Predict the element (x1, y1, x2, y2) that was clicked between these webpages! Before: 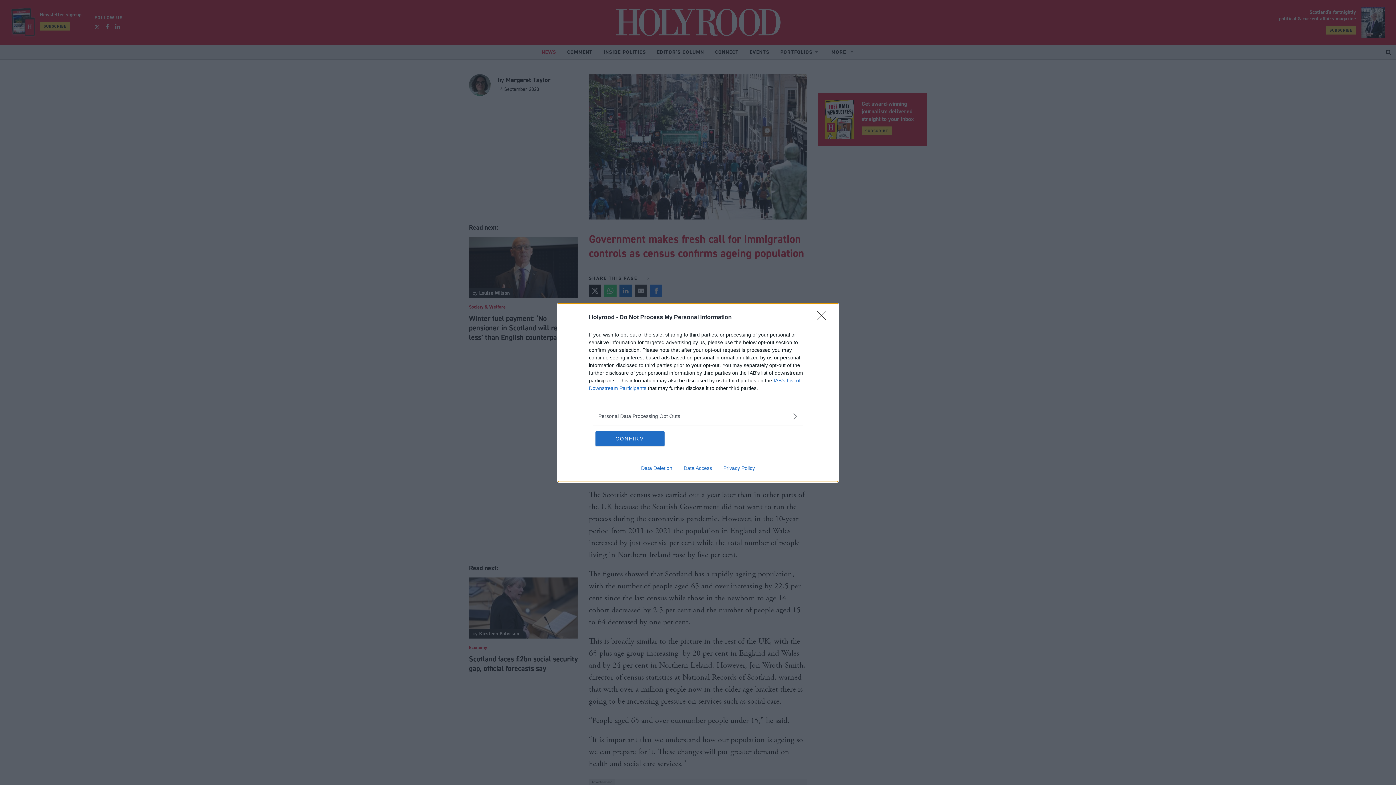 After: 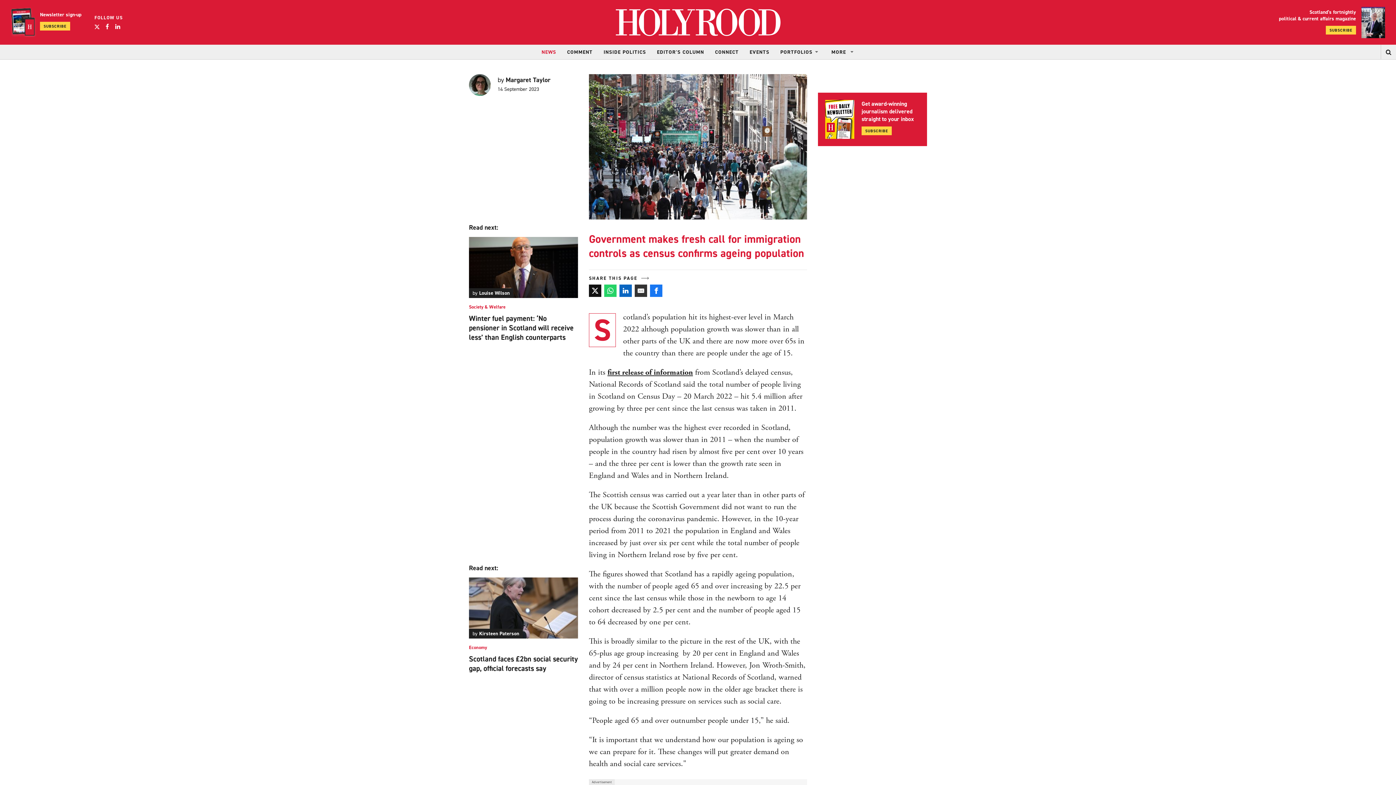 Action: label: Close bbox: (817, 310, 830, 324)